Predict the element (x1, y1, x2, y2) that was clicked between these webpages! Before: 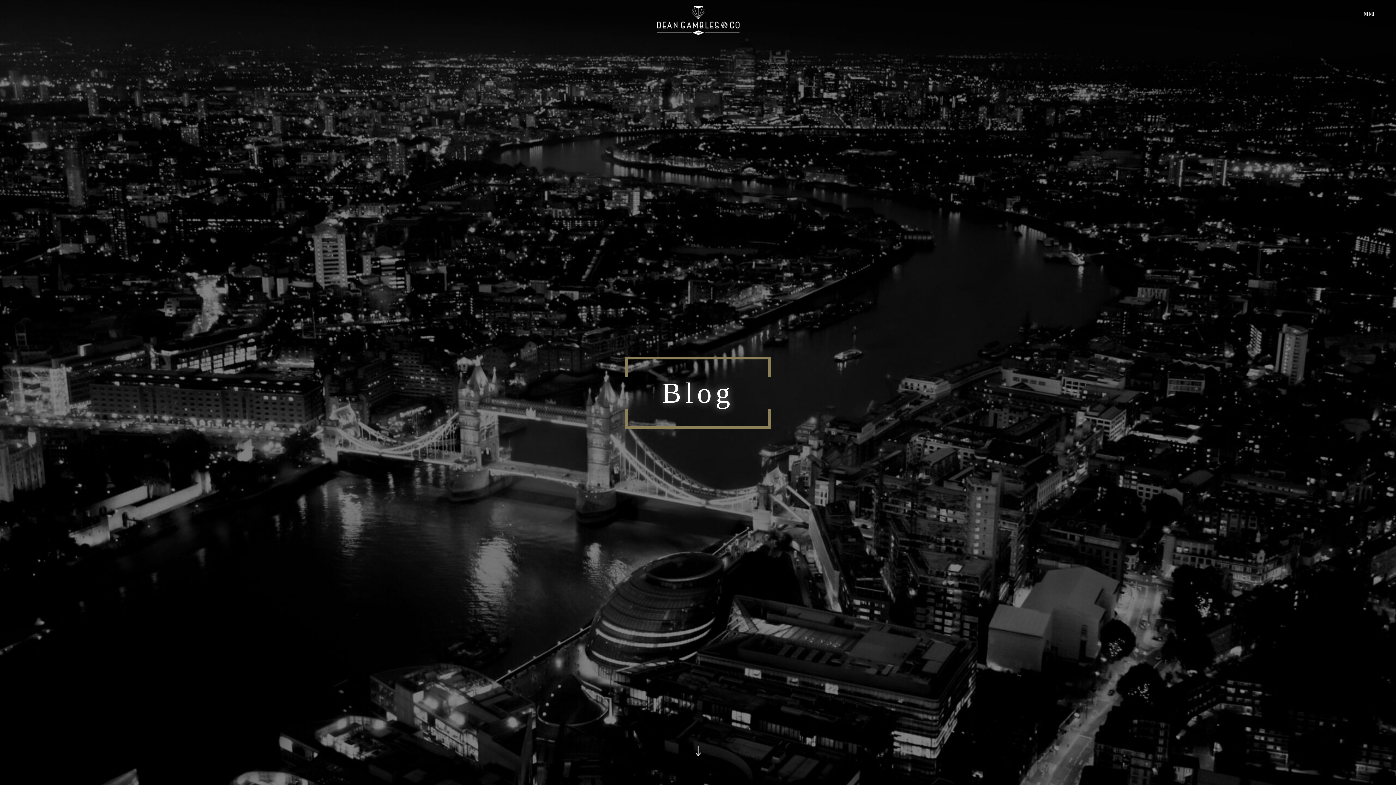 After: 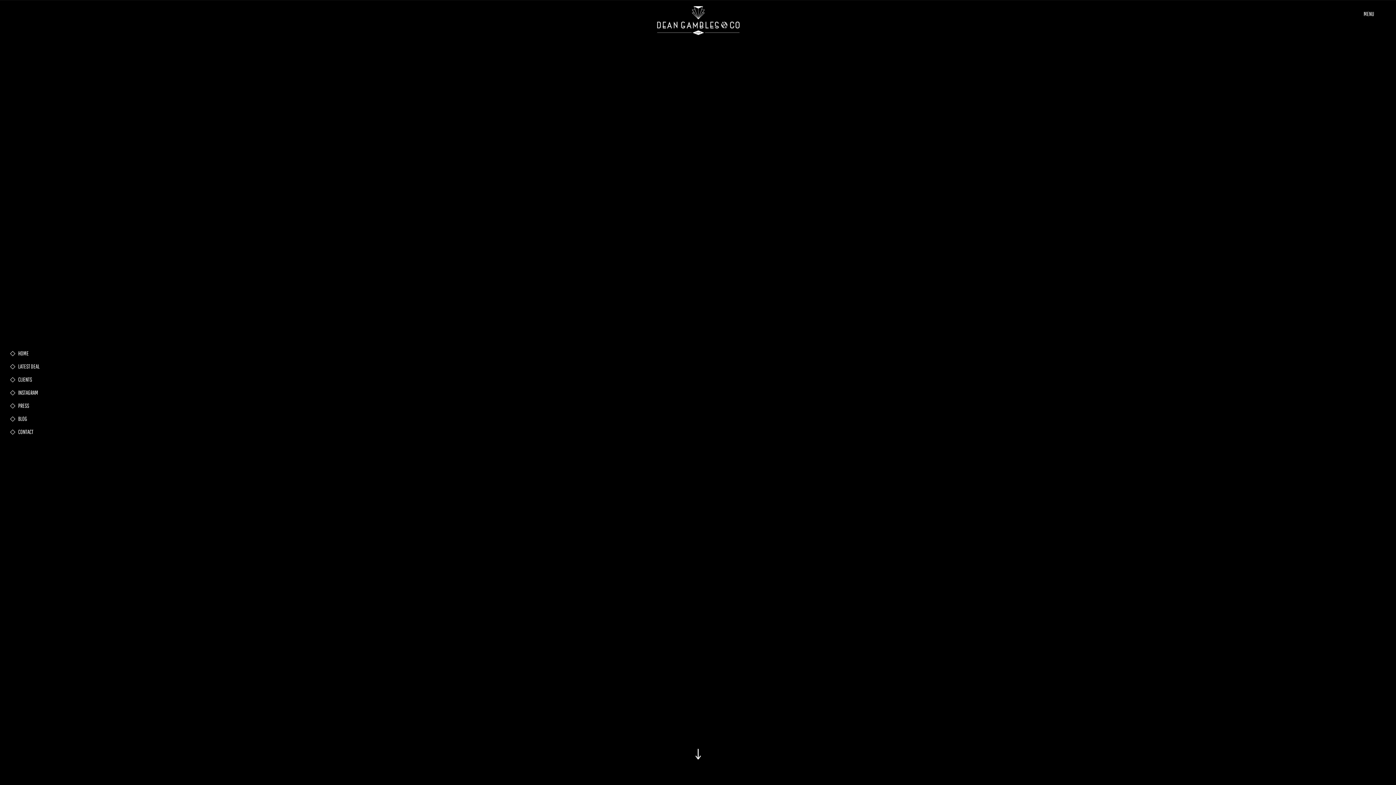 Action: bbox: (647, 3, 749, 37)